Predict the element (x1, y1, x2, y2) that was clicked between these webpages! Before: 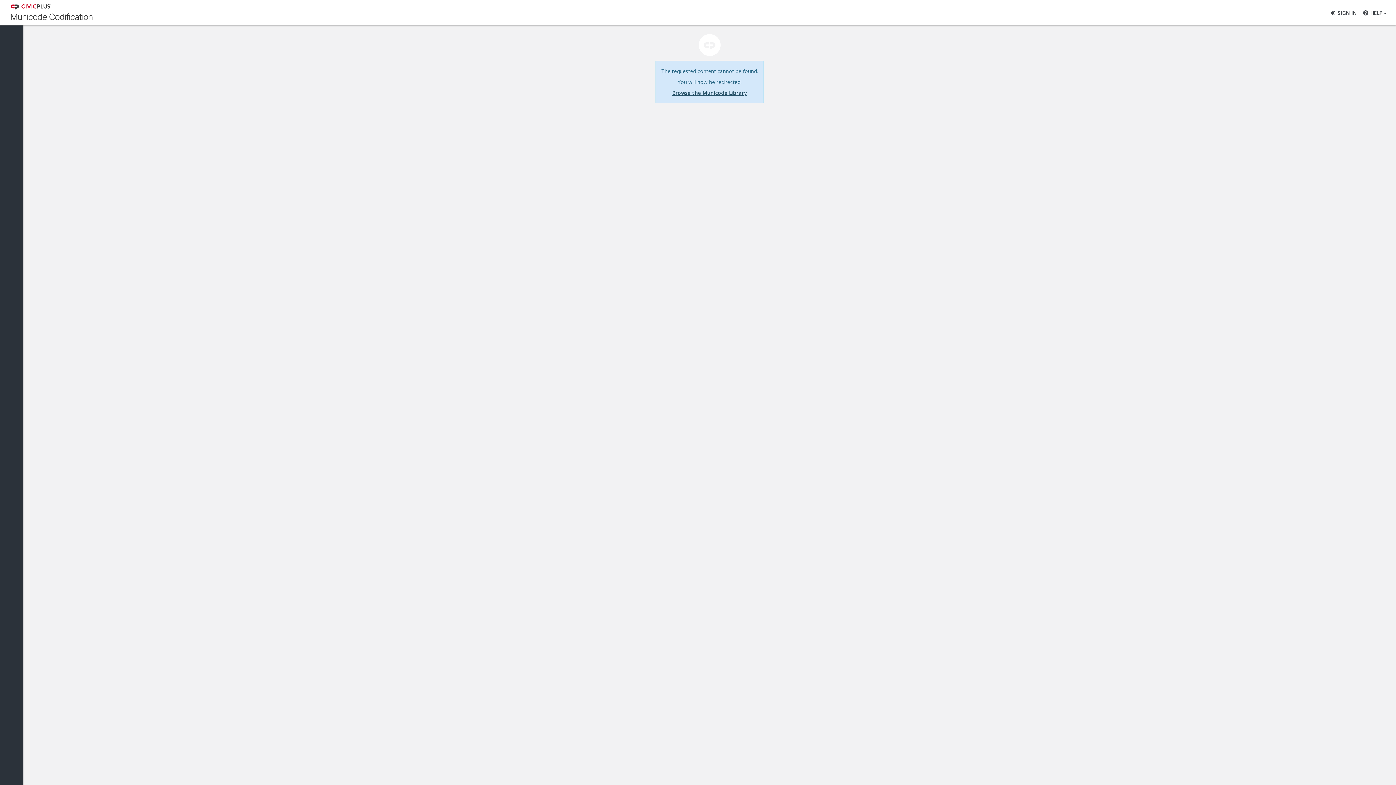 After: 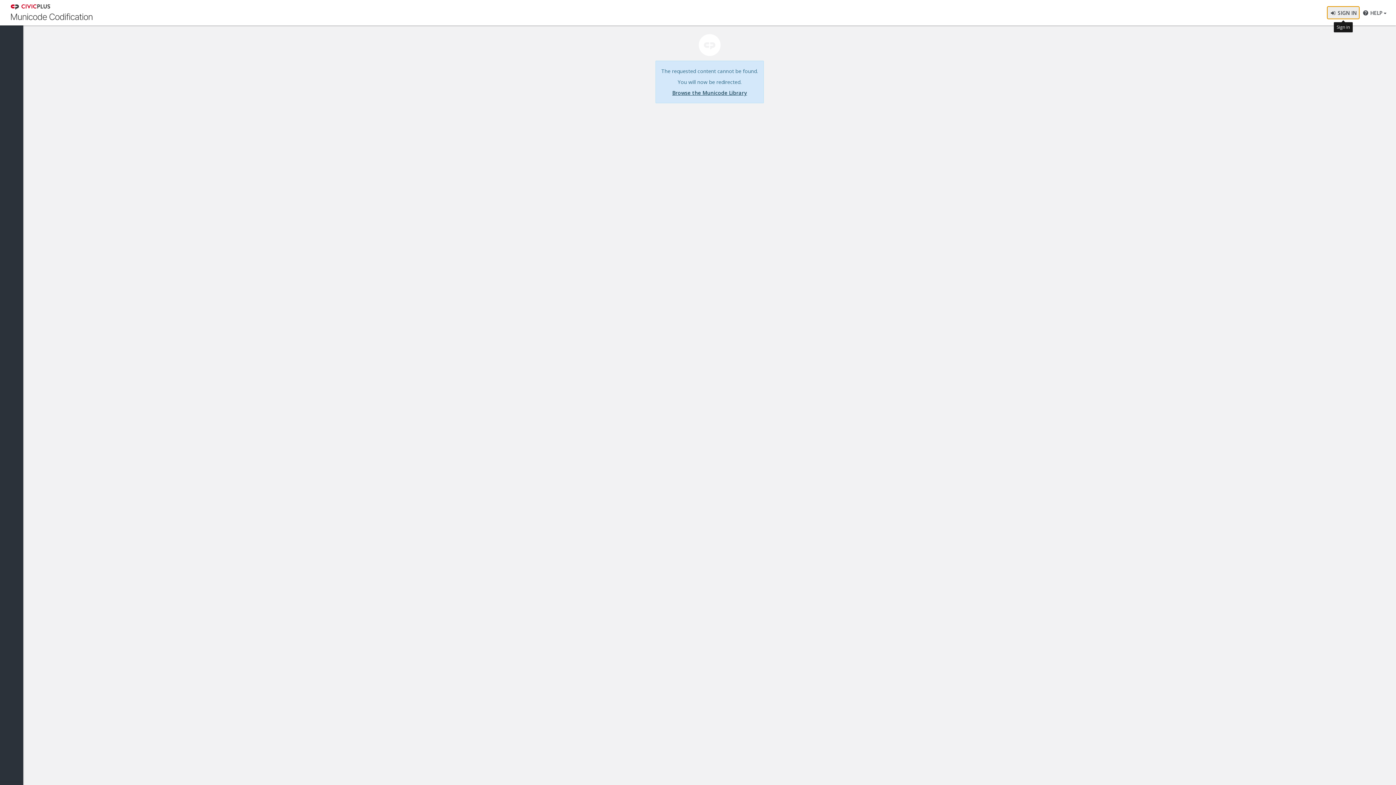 Action: bbox: (1327, 6, 1359, 19) label: Sign in